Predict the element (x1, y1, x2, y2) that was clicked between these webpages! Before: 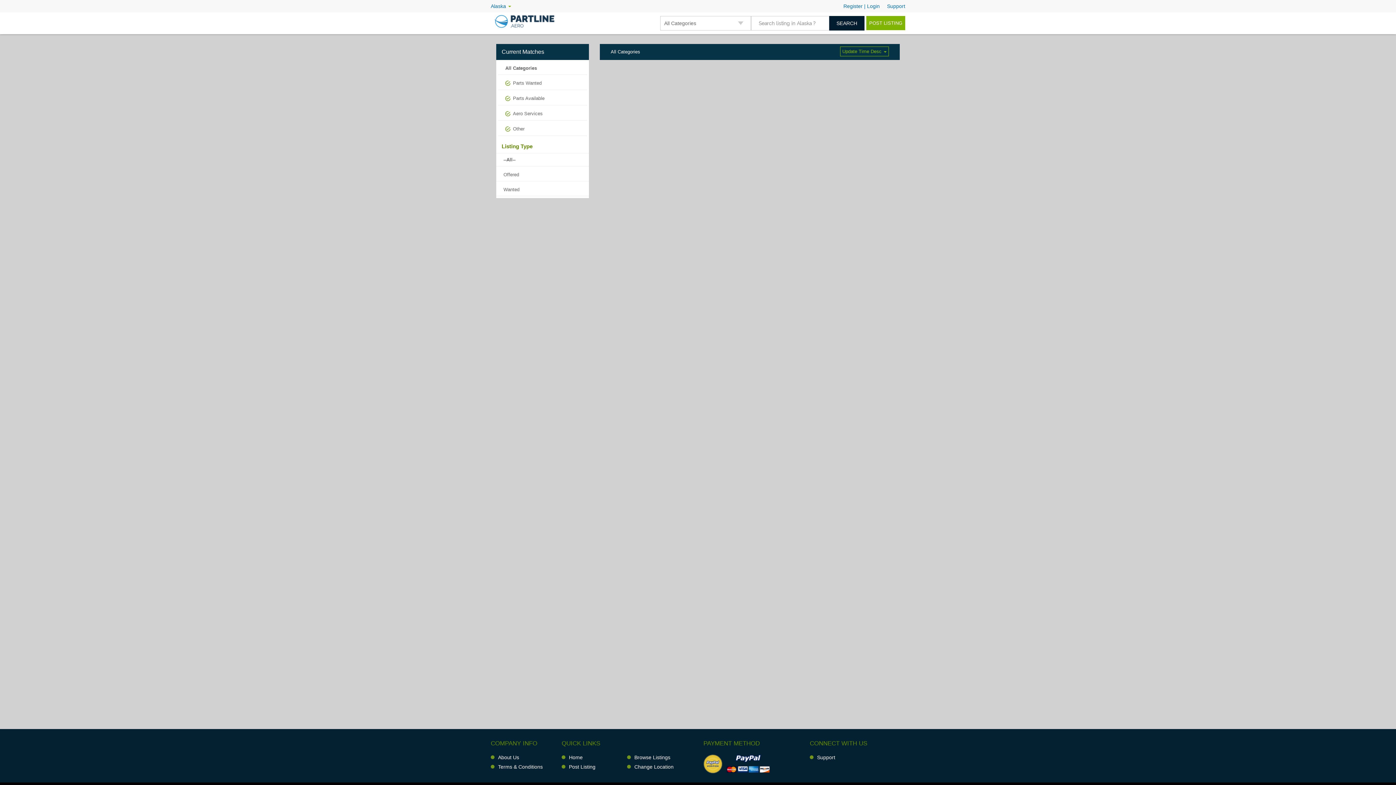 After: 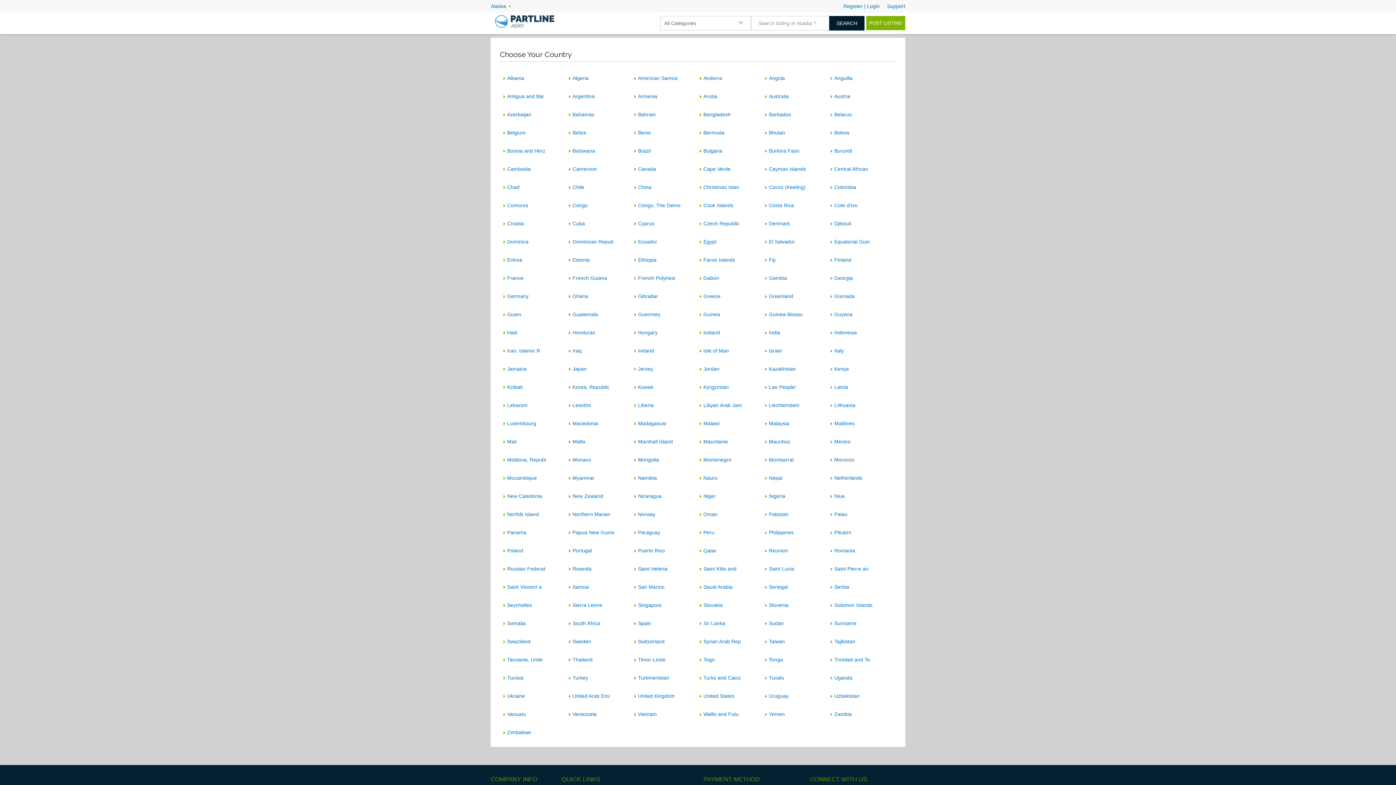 Action: label: Change Location bbox: (630, 764, 673, 770)